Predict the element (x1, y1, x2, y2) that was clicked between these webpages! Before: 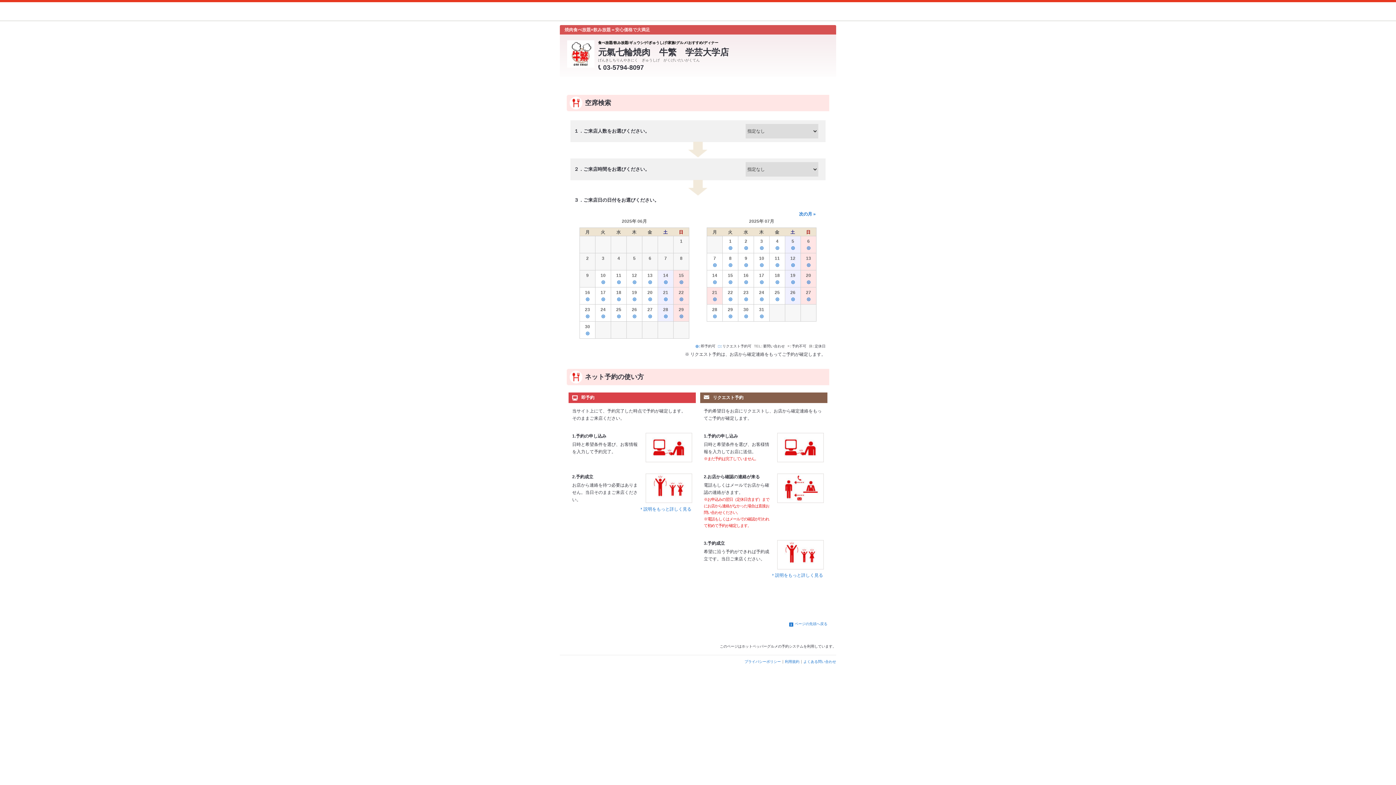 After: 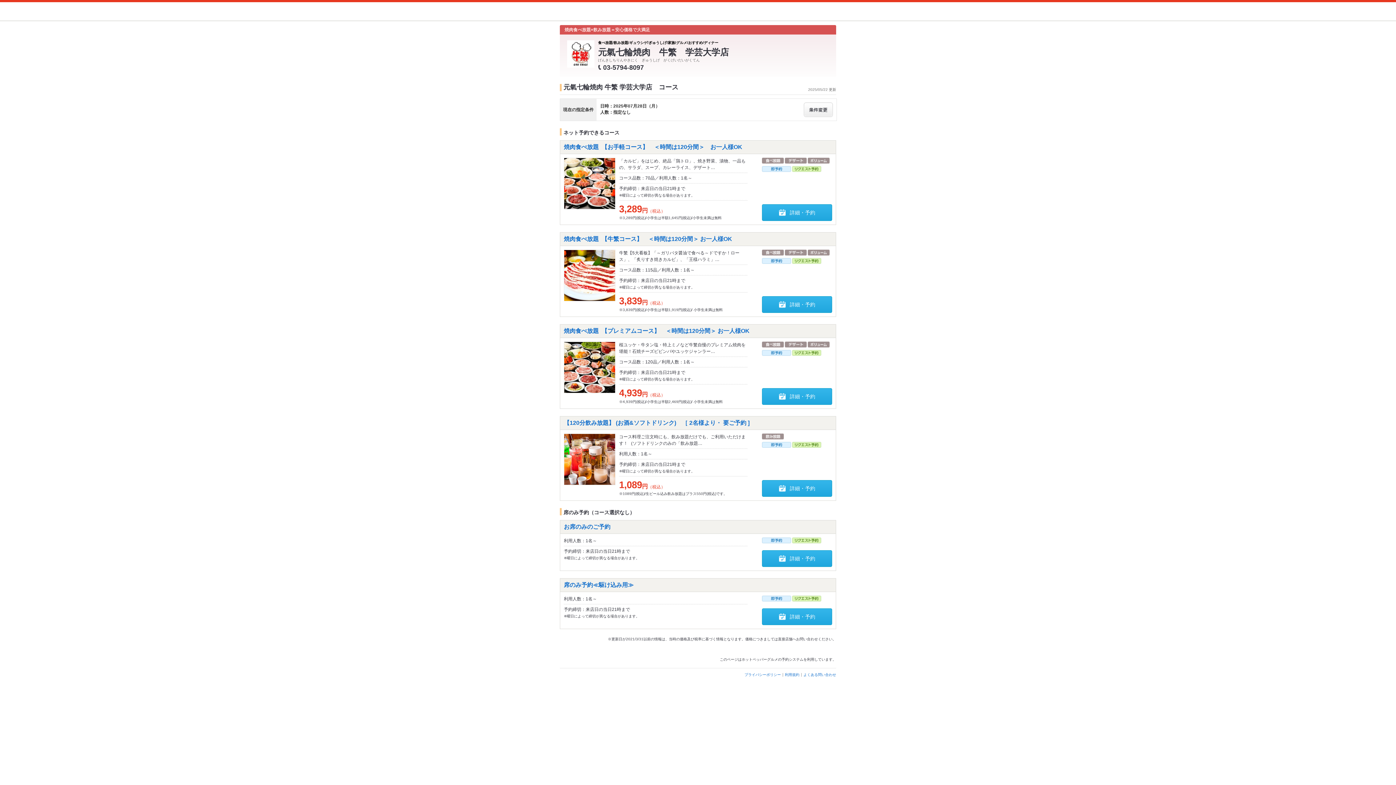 Action: bbox: (707, 304, 722, 321) label: 28

◎